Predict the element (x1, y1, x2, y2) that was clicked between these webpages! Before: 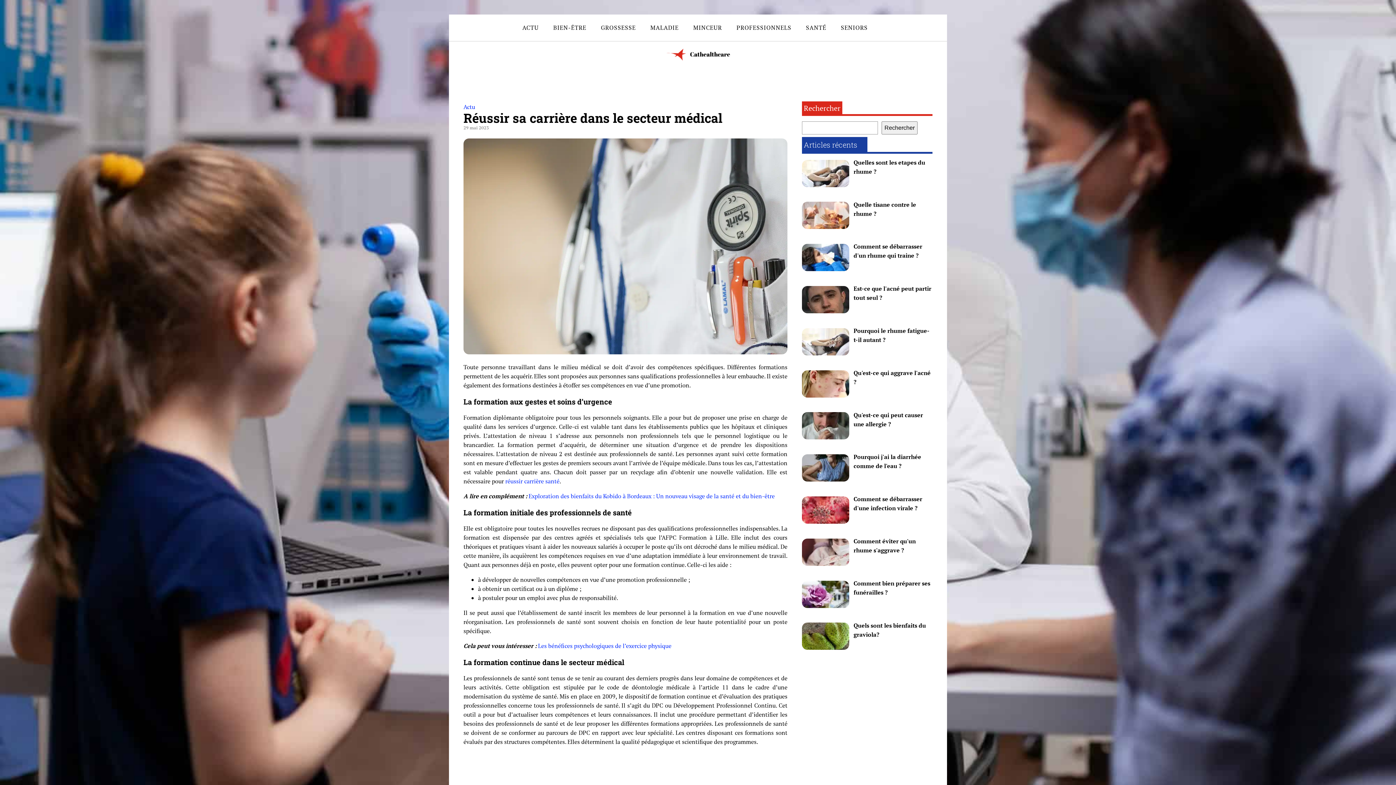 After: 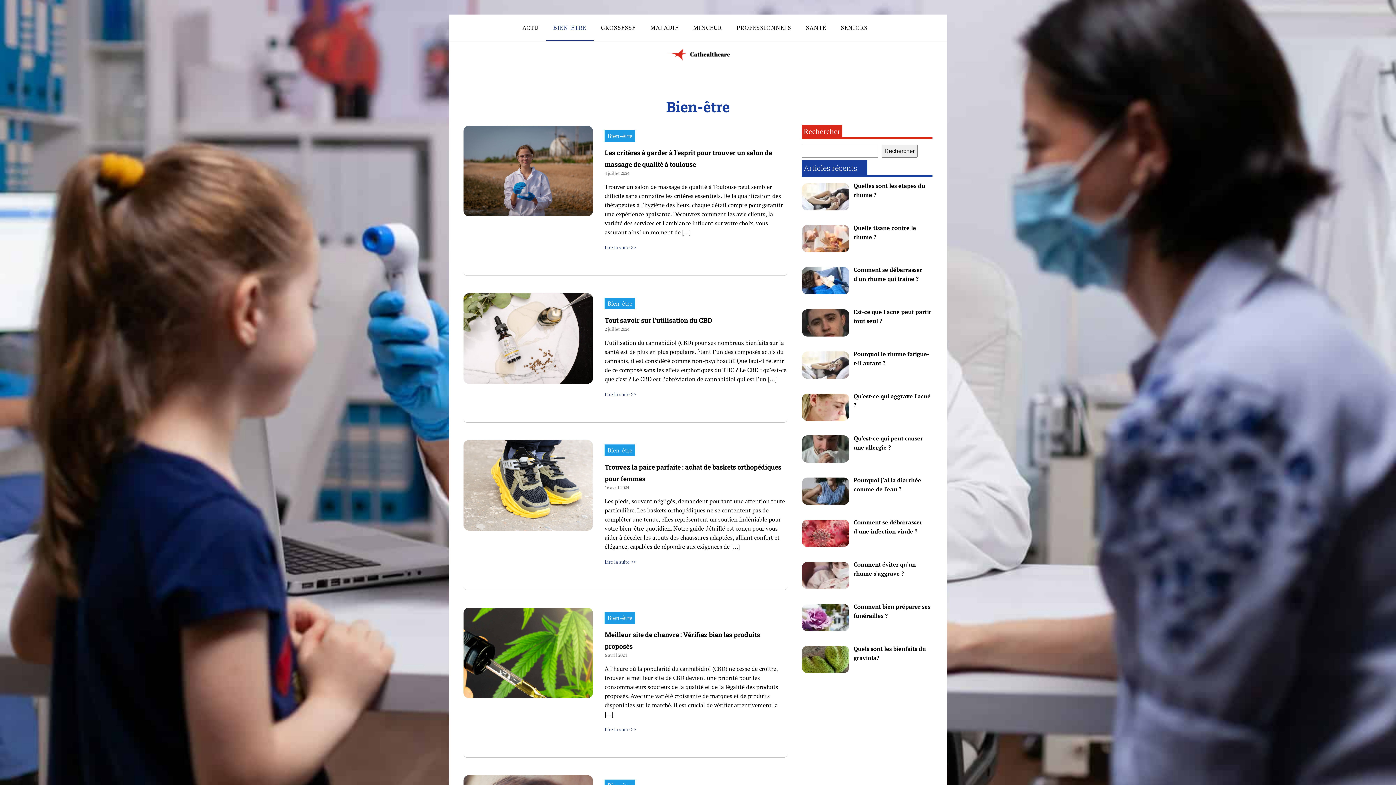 Action: label: BIEN-ÊTRE bbox: (546, 14, 593, 41)